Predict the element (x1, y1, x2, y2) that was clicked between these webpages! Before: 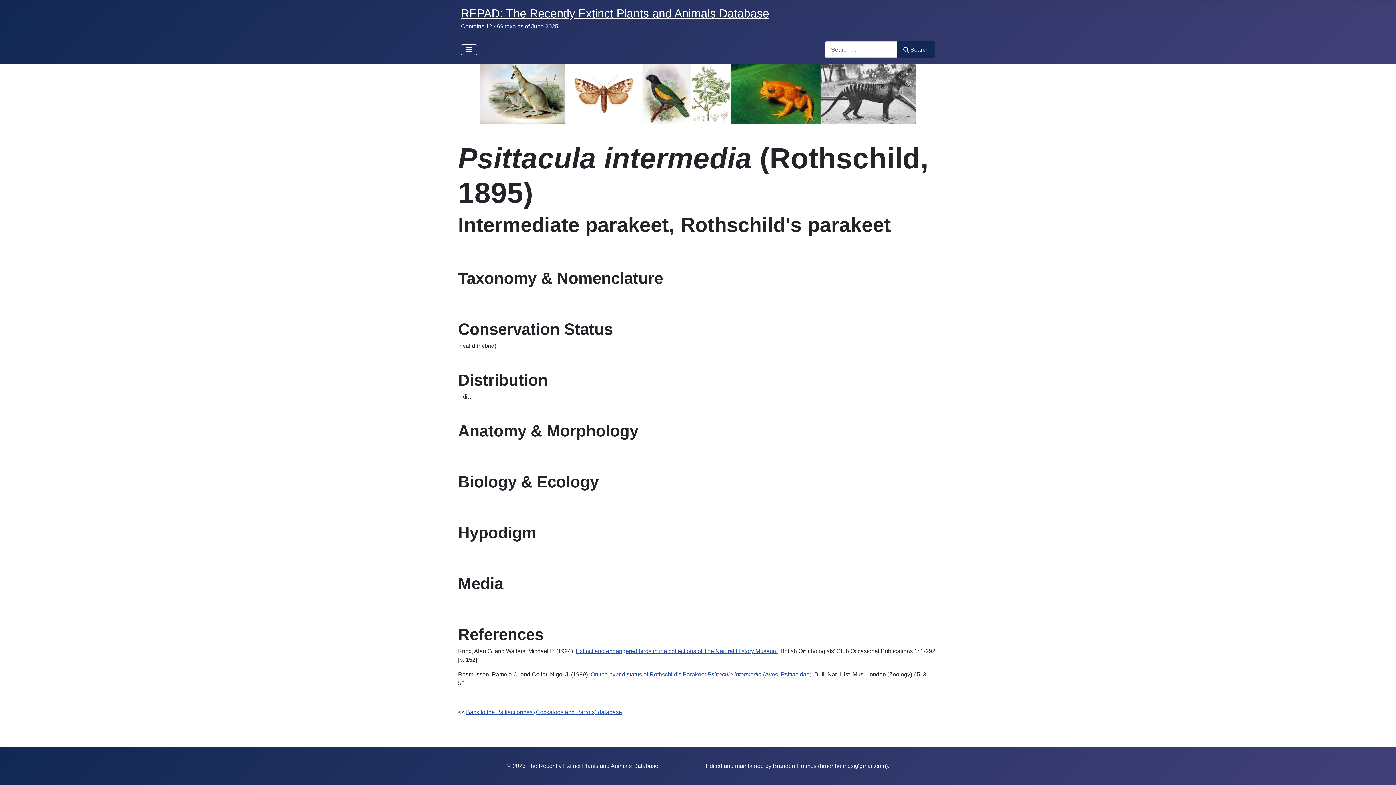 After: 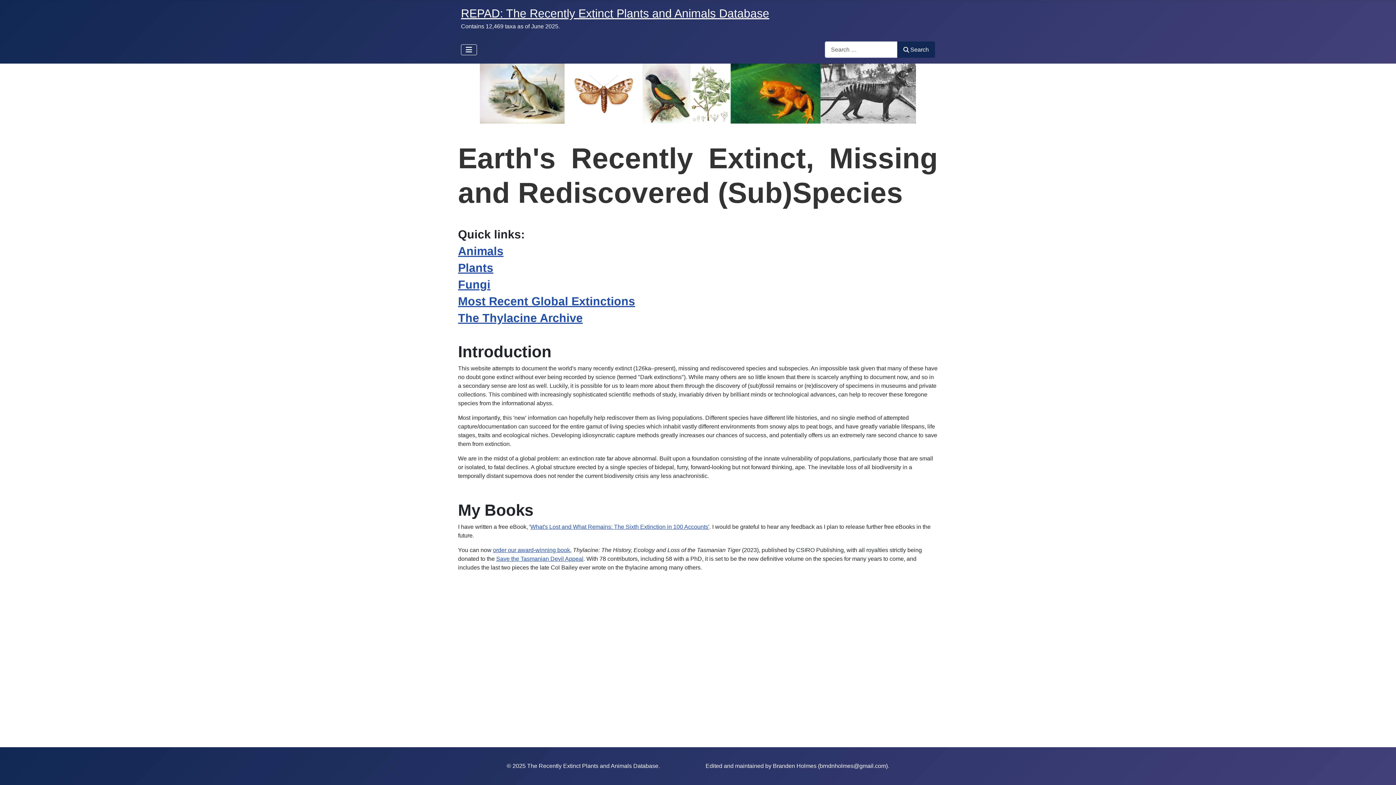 Action: bbox: (0, 63, 1396, 123)